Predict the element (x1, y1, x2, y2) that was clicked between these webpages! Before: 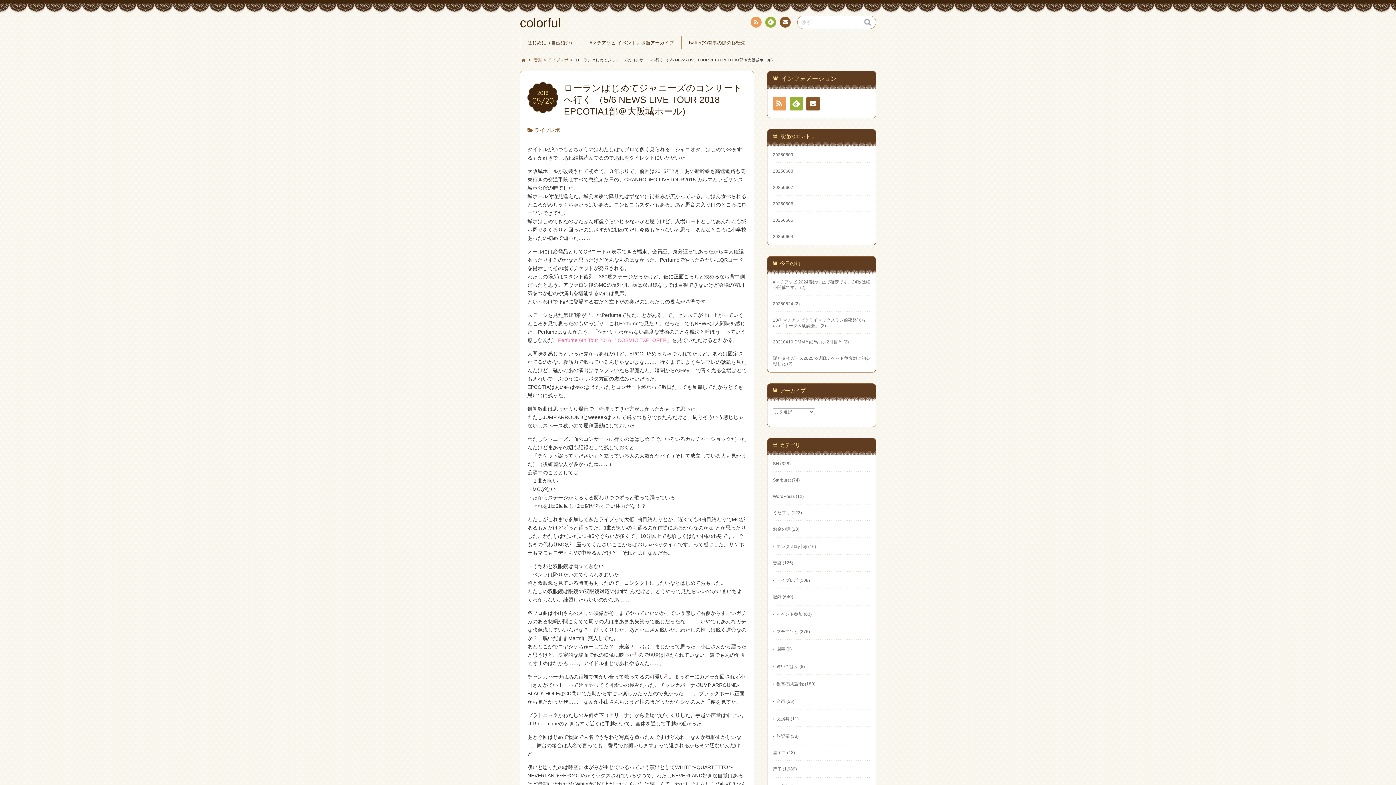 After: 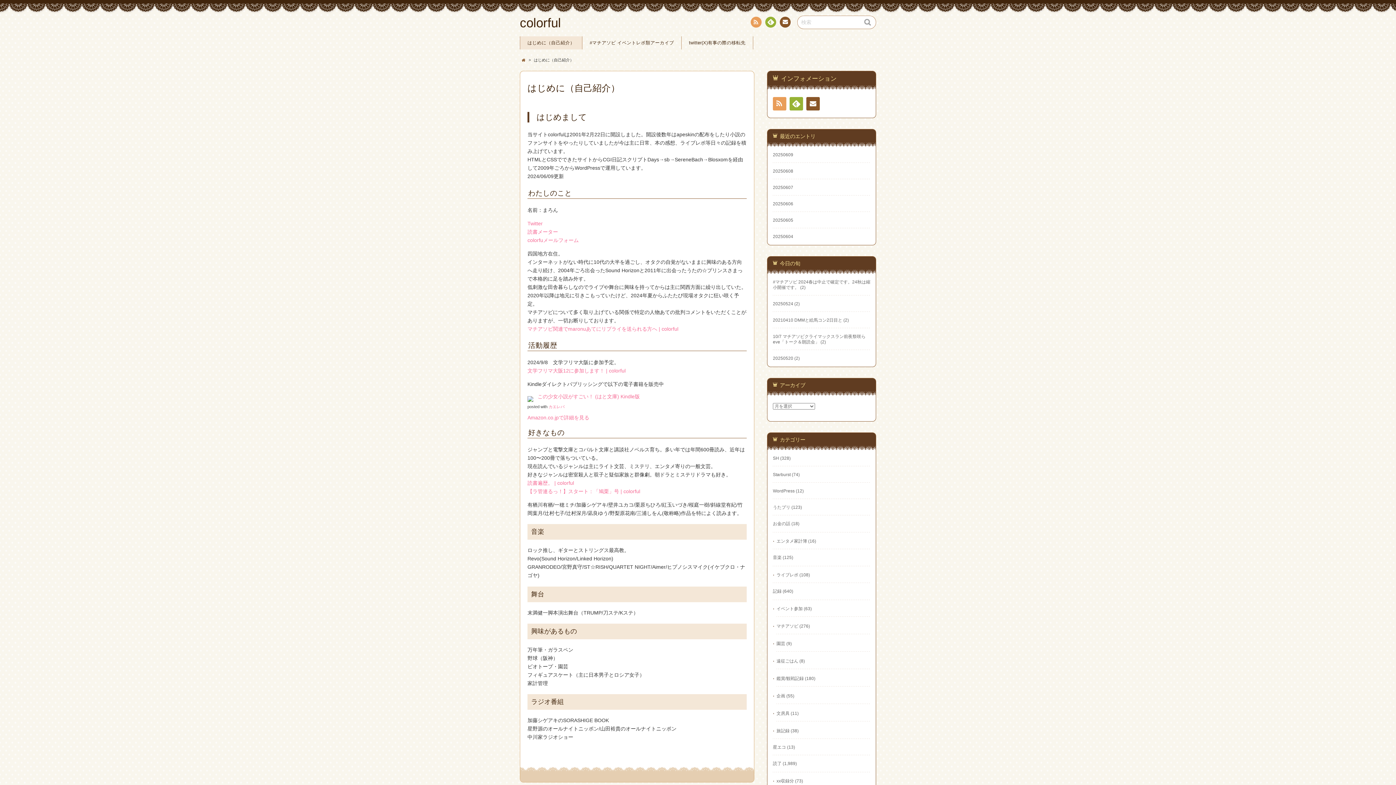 Action: label: はじめに（自己紹介） bbox: (520, 36, 582, 49)